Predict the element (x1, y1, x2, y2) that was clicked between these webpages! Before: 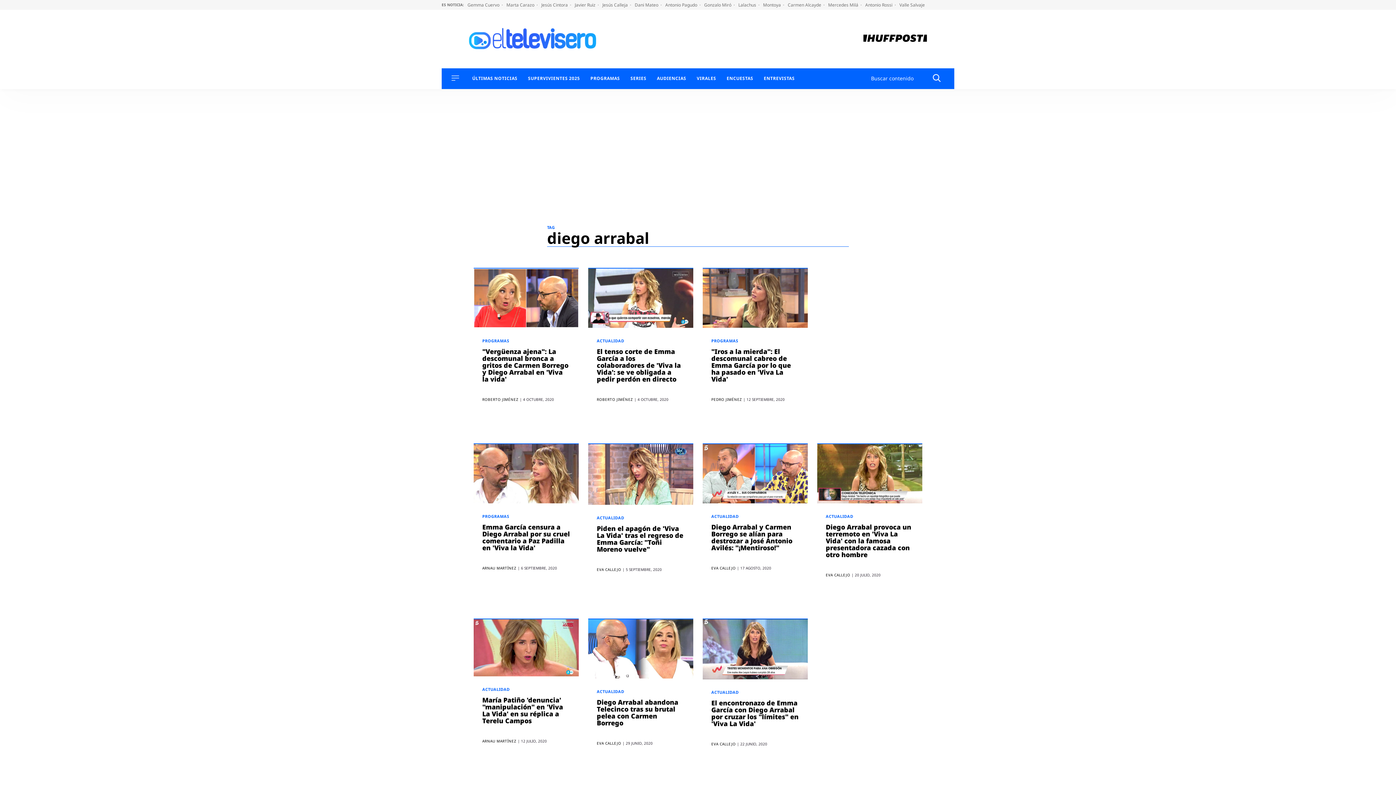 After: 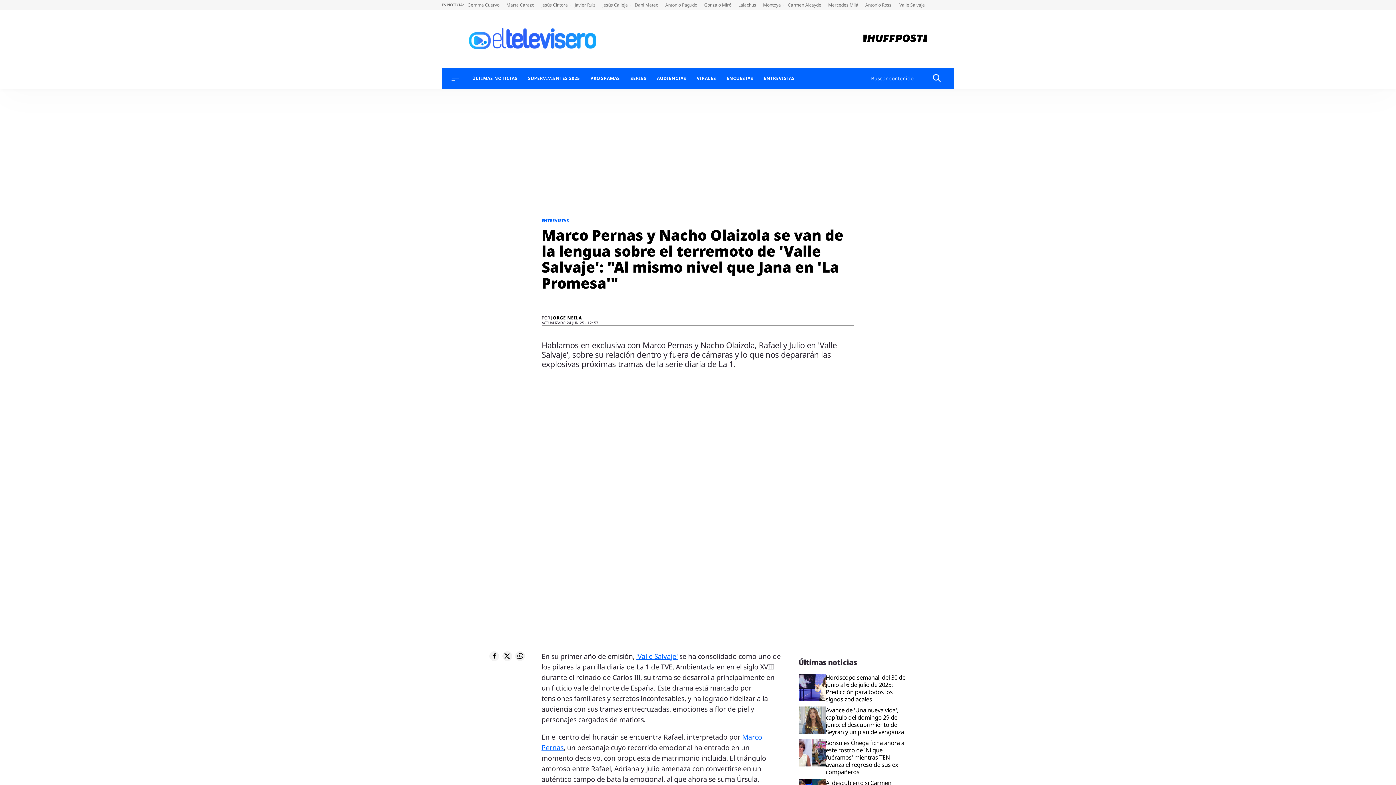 Action: bbox: (899, 1, 926, 8) label: Valle Salvaje